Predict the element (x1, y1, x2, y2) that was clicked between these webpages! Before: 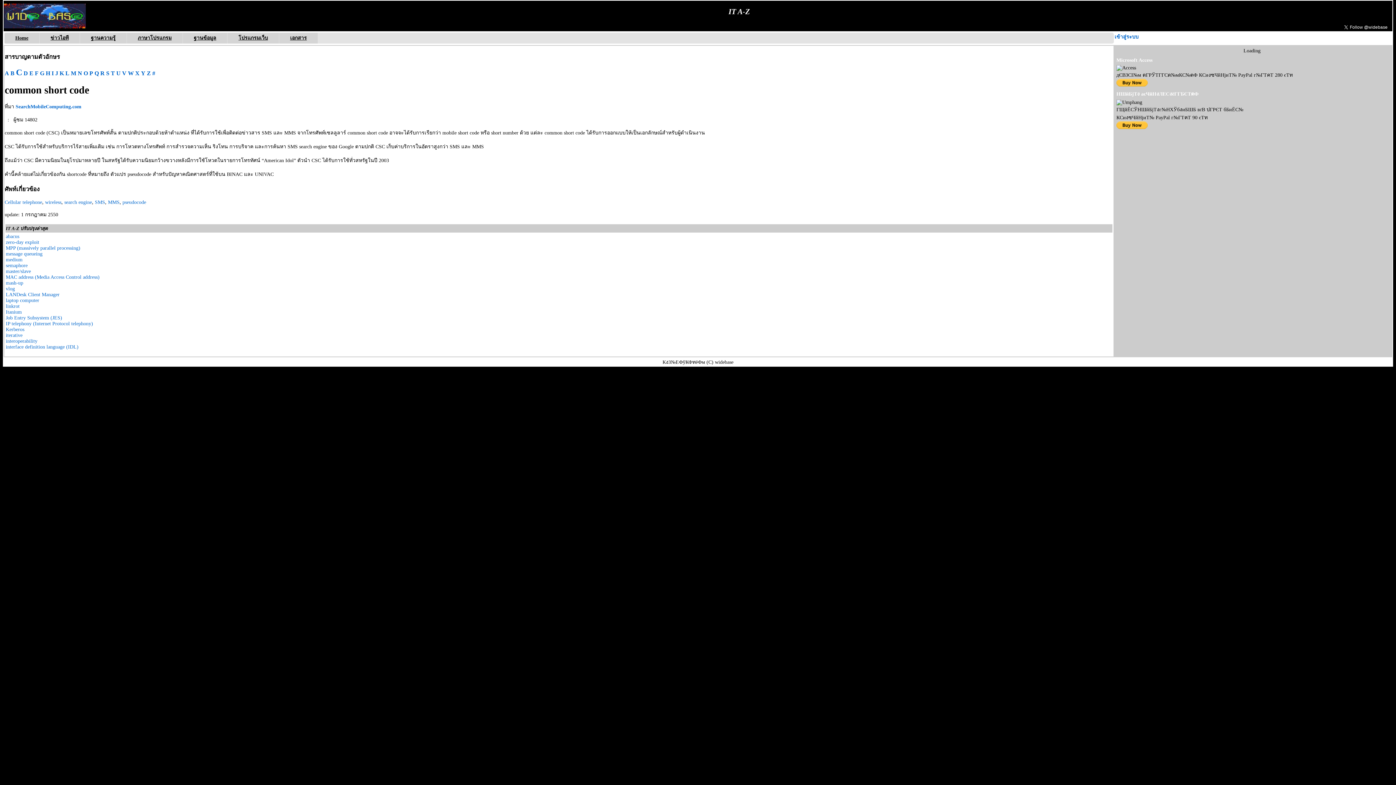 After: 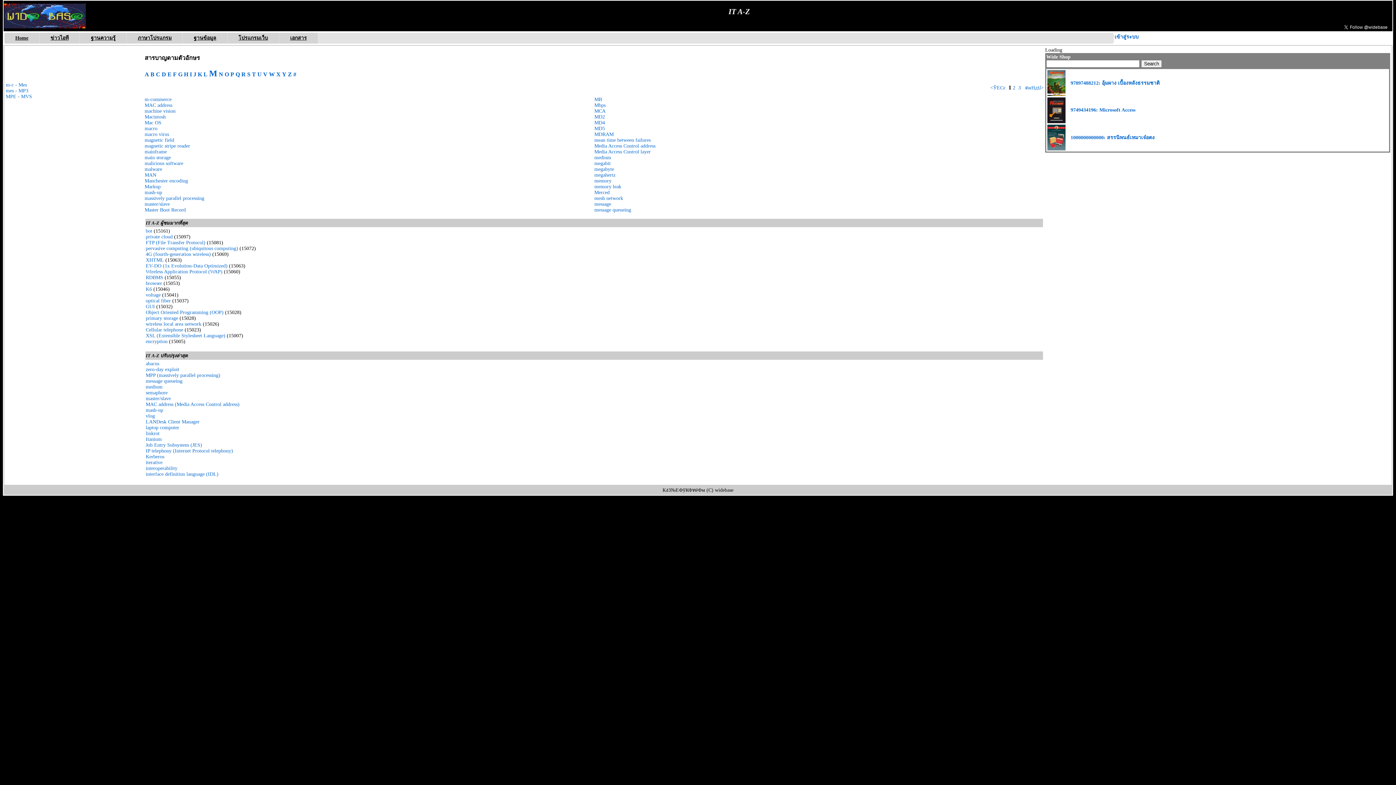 Action: label: M bbox: (70, 70, 76, 76)